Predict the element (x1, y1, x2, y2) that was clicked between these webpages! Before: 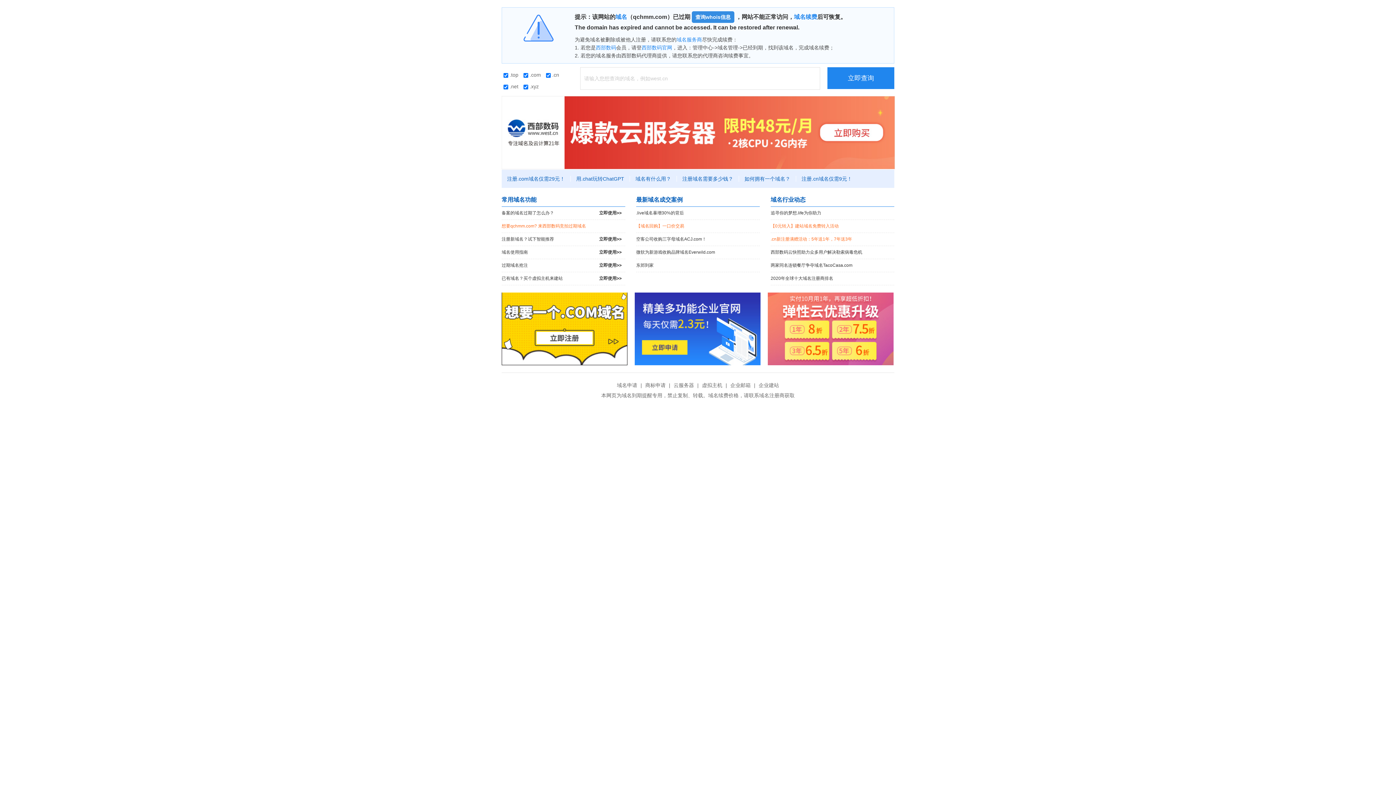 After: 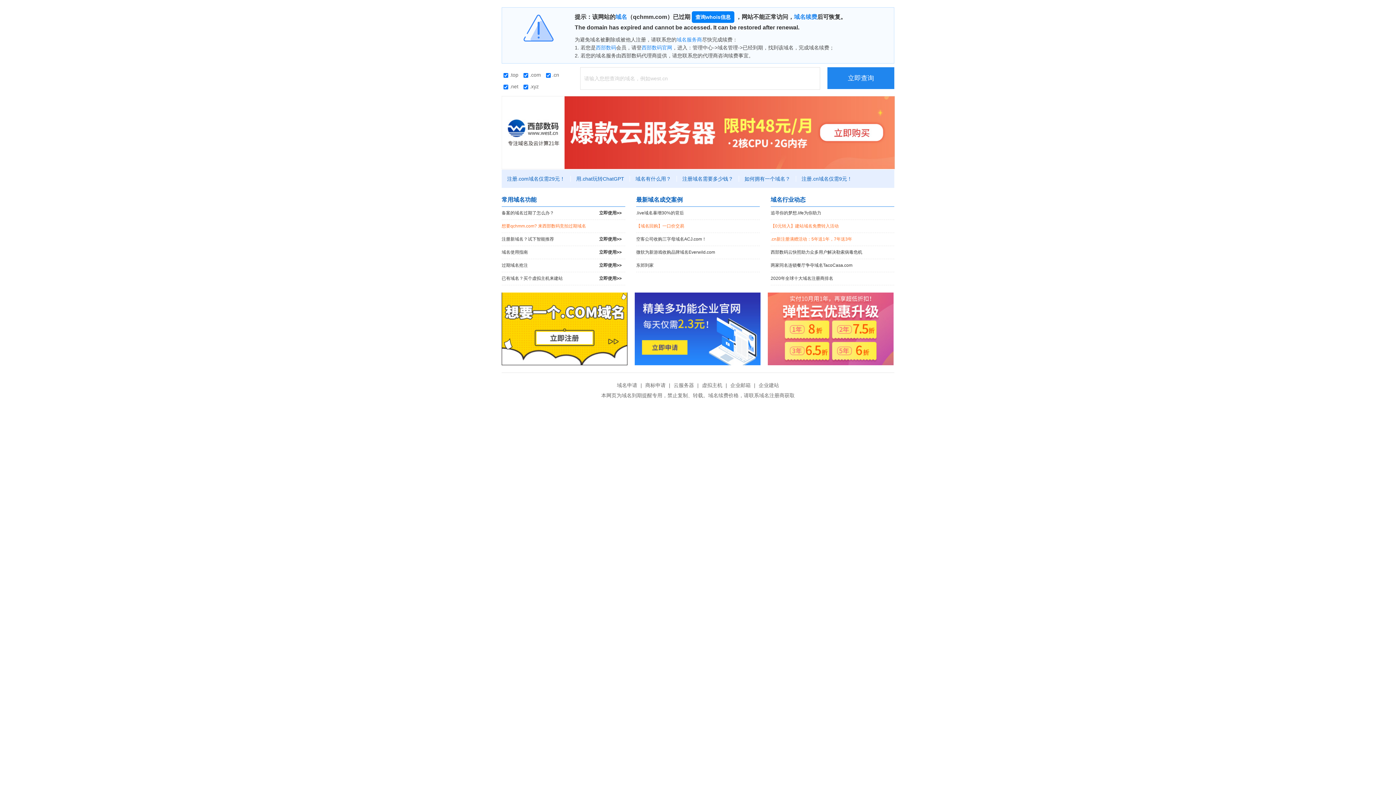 Action: label: 查询whois信息 bbox: (692, 11, 734, 22)